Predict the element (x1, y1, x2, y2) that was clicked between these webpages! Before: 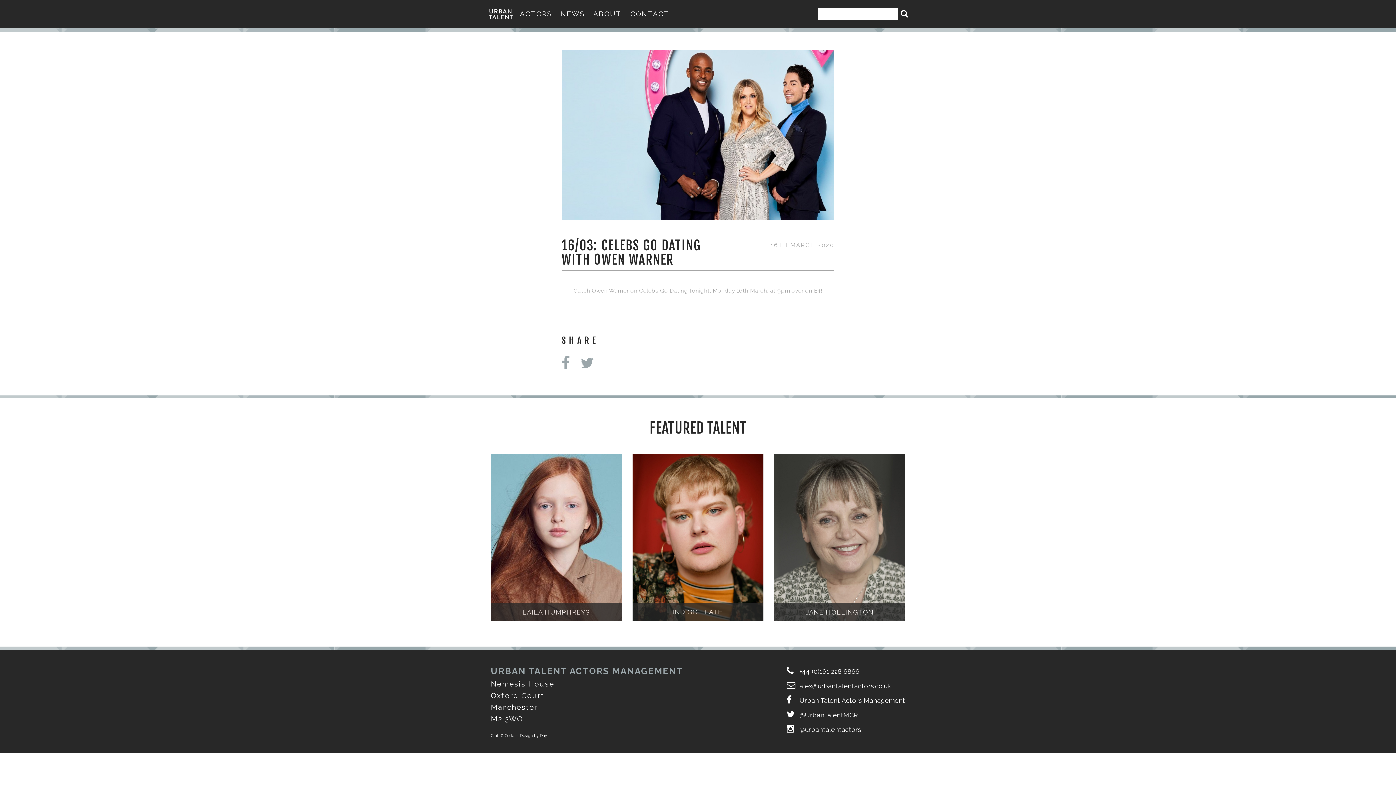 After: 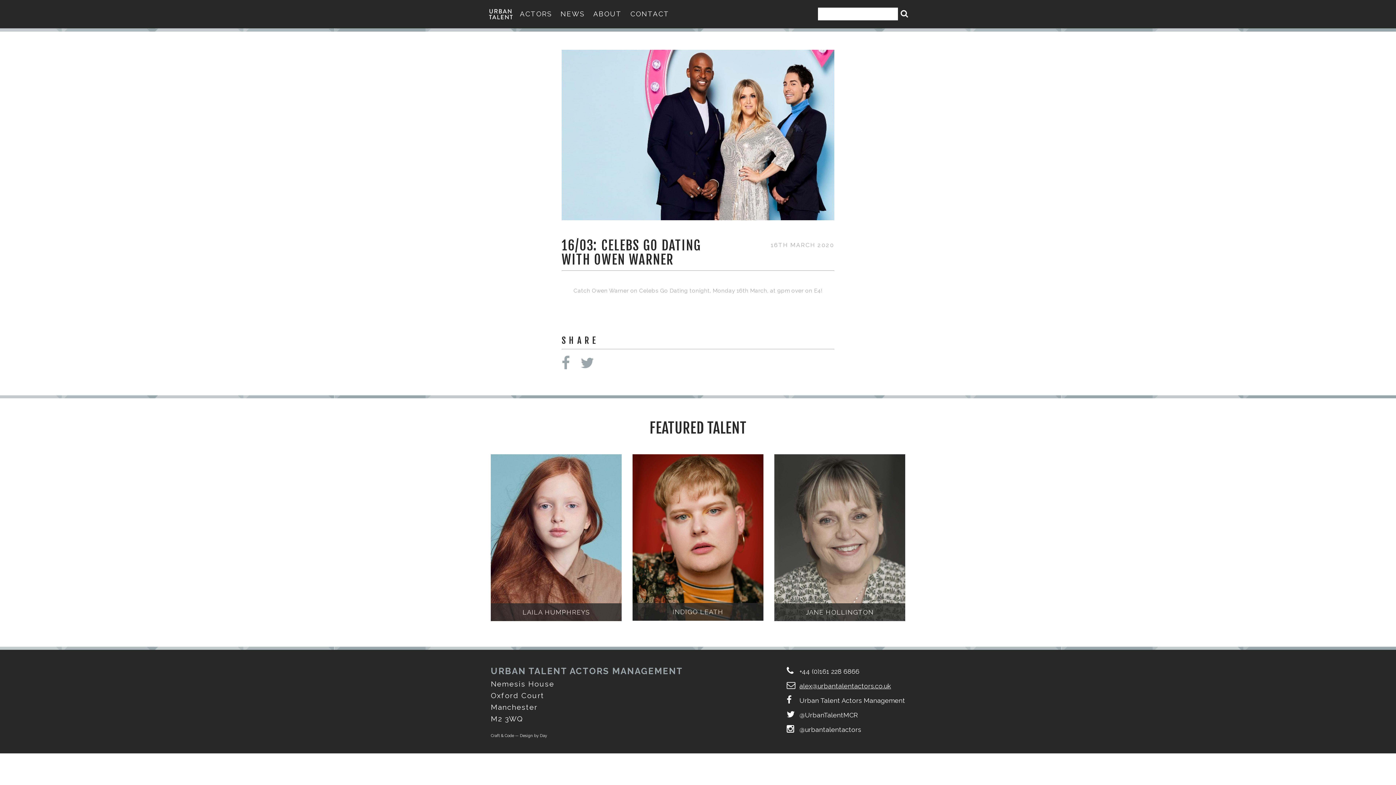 Action: label: alex@urbantalentactors.co.uk bbox: (799, 682, 891, 690)